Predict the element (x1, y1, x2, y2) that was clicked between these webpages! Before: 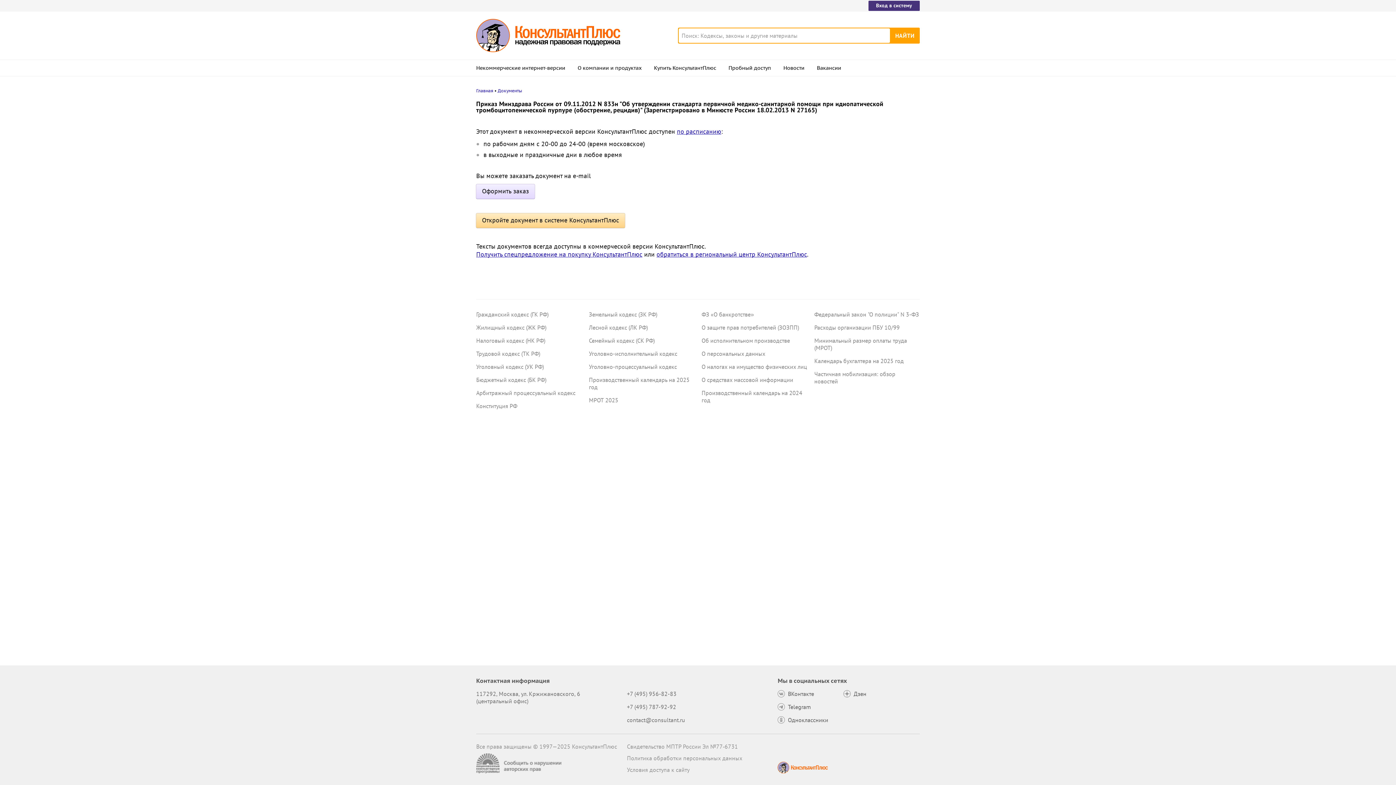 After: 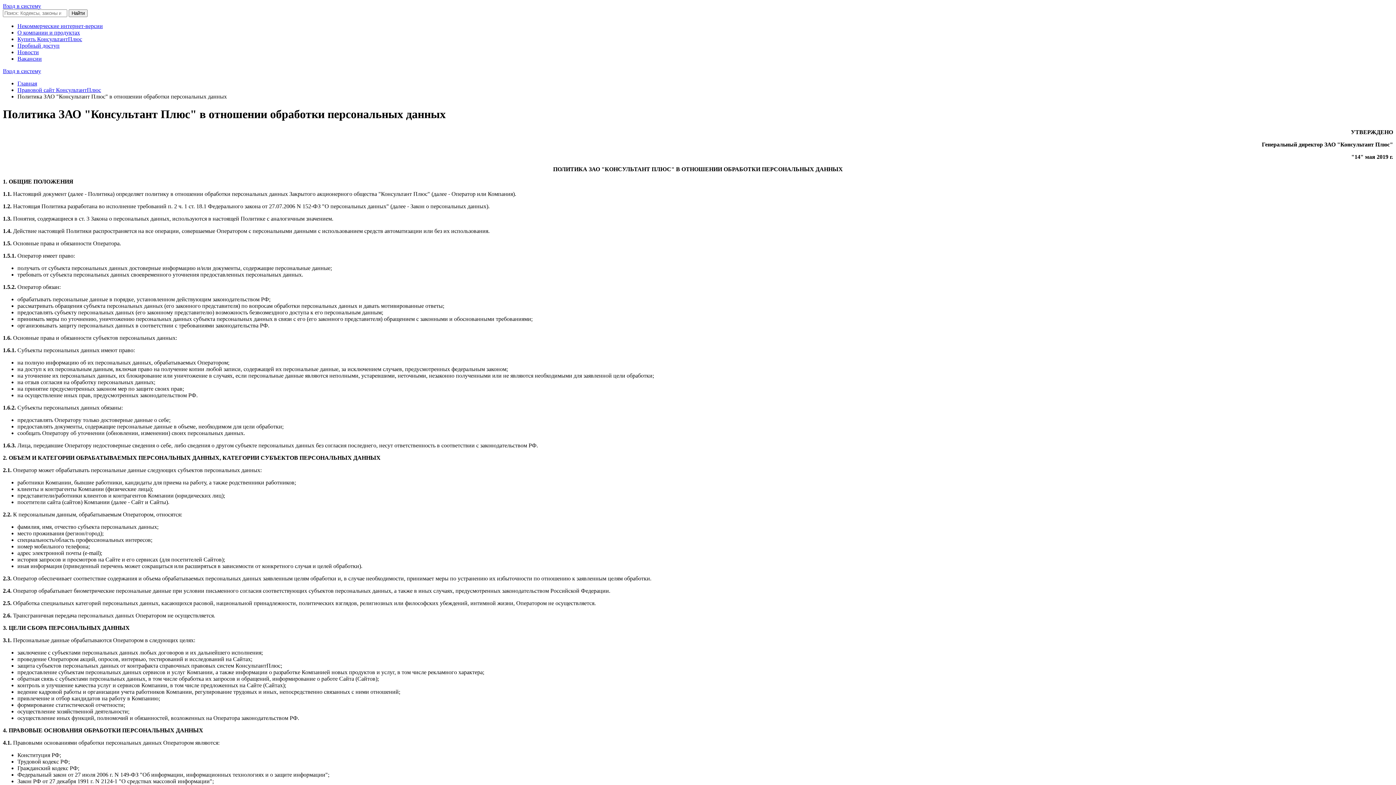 Action: bbox: (627, 754, 769, 762) label: Политика обработки персональных данных